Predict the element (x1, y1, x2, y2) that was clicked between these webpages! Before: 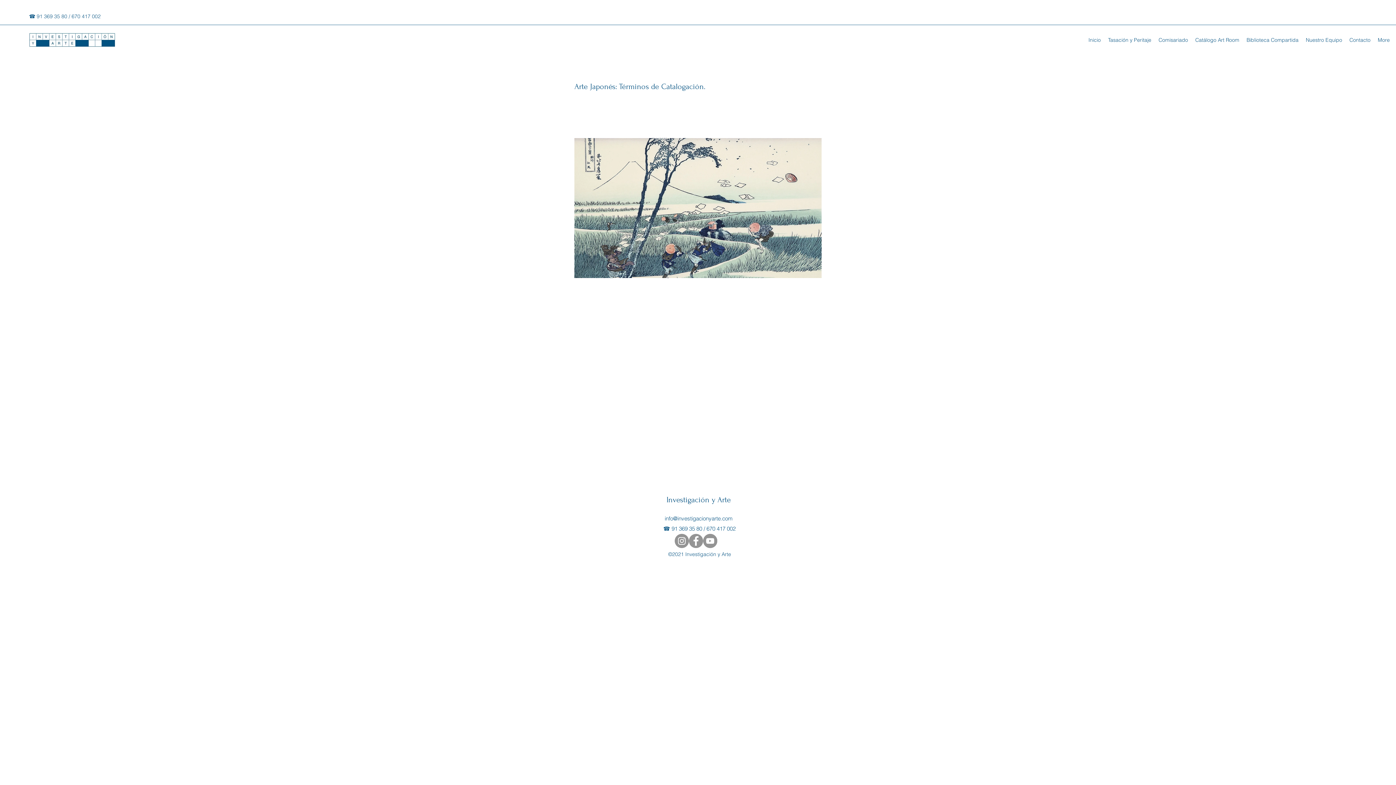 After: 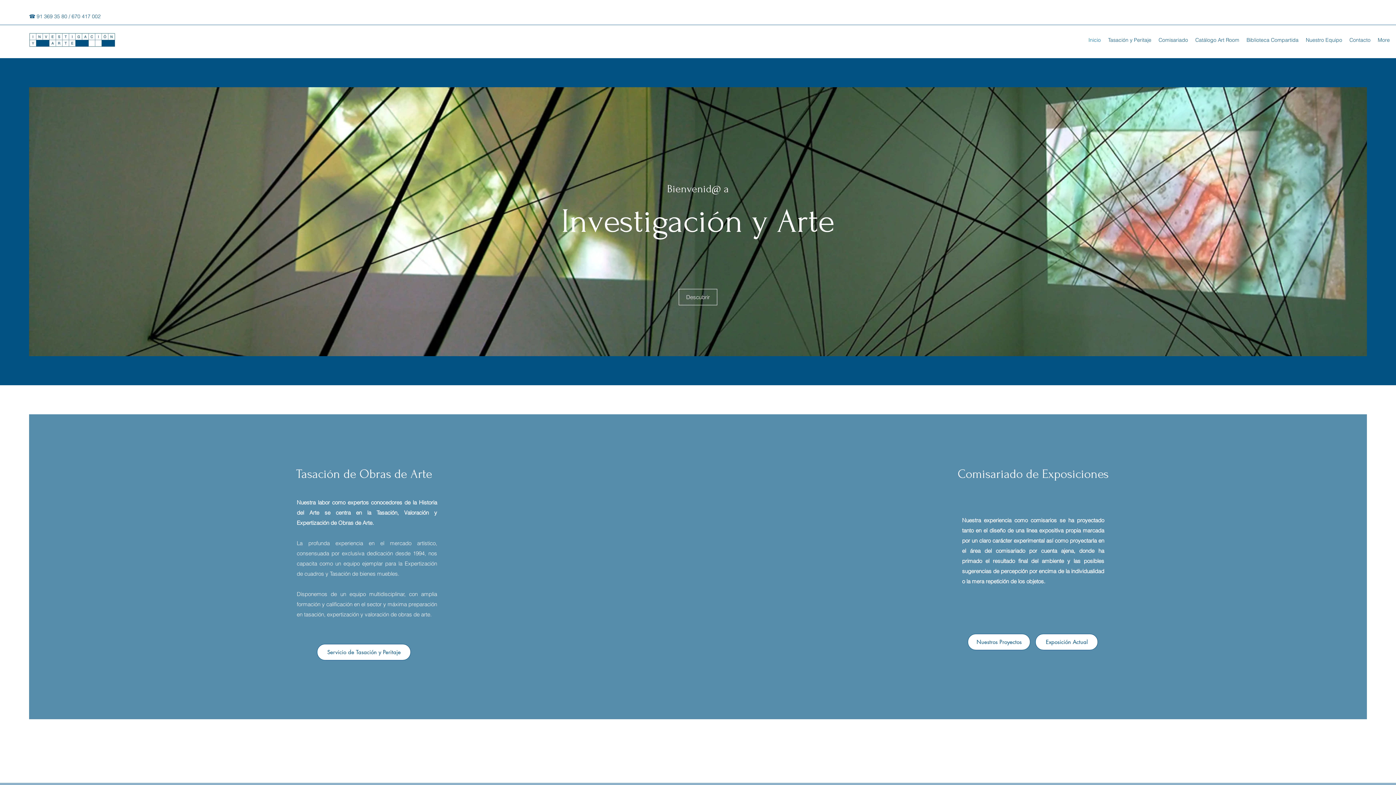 Action: bbox: (666, 495, 731, 504) label: Investigación y Arte